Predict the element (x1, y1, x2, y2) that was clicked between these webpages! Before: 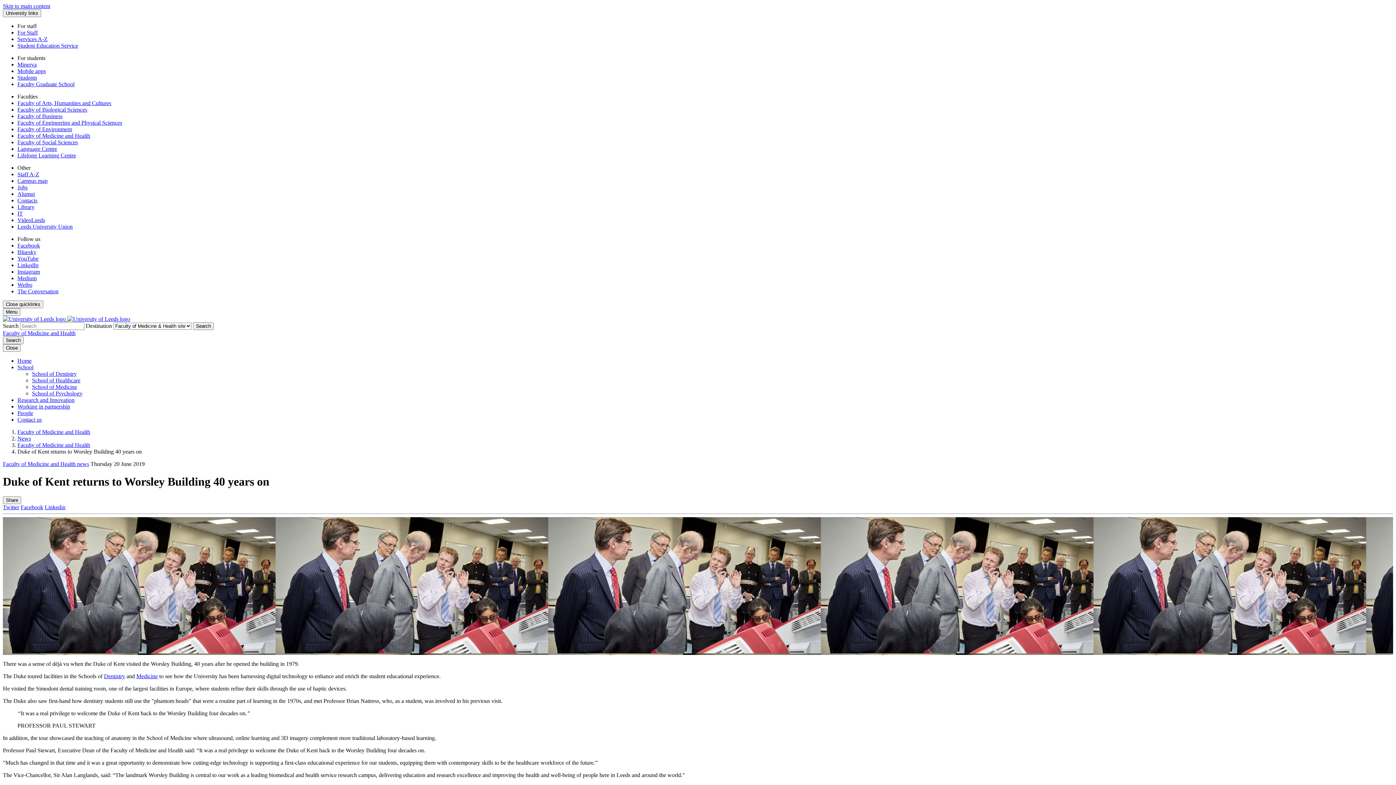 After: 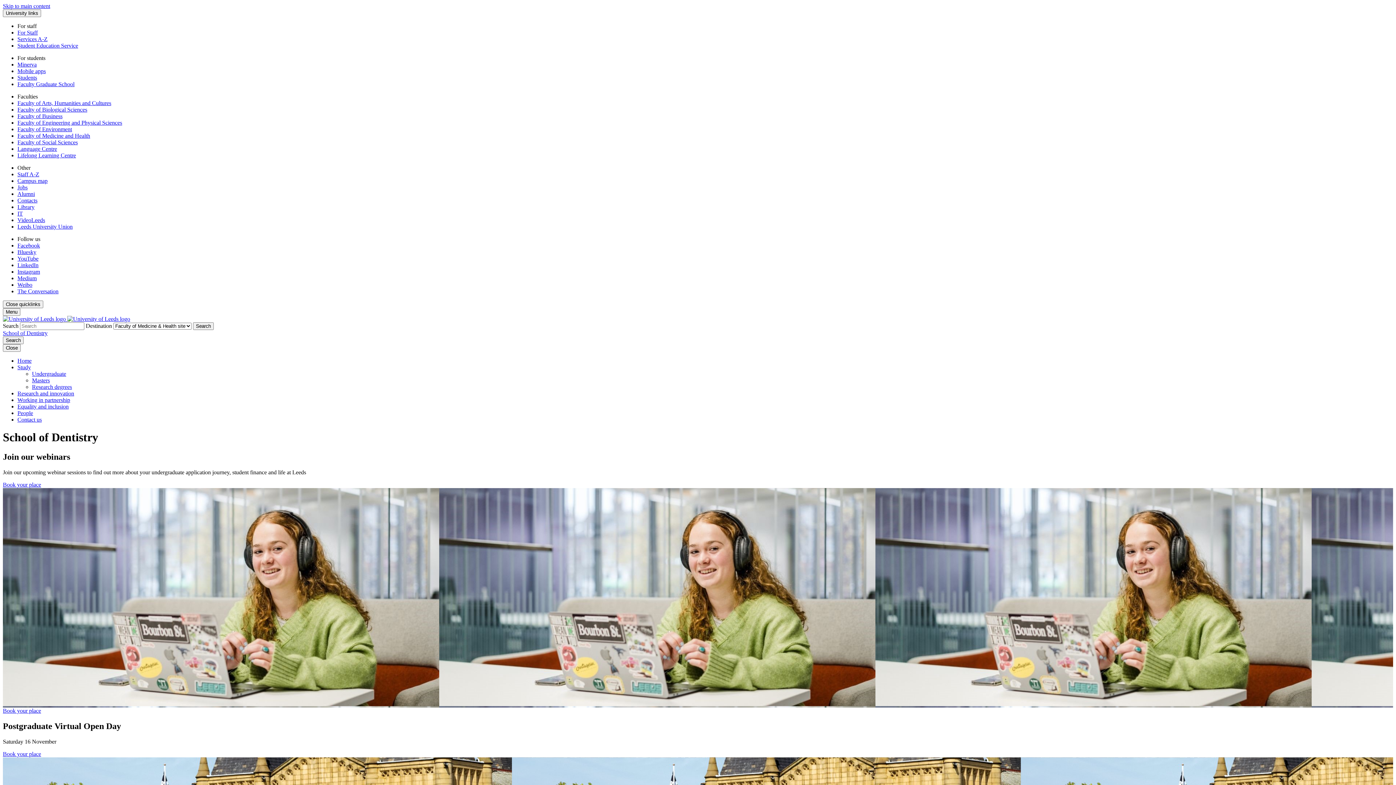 Action: label: Dentistry bbox: (104, 673, 125, 679)